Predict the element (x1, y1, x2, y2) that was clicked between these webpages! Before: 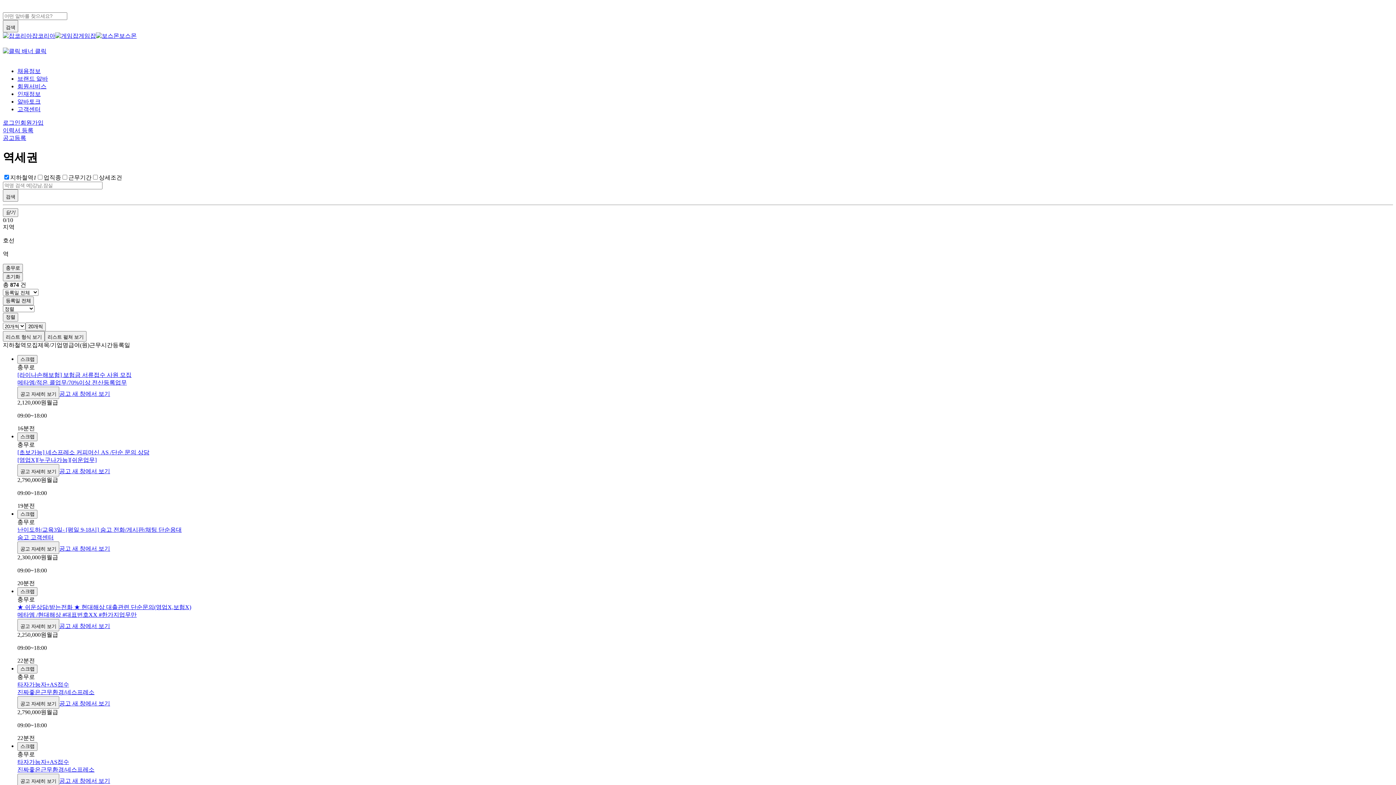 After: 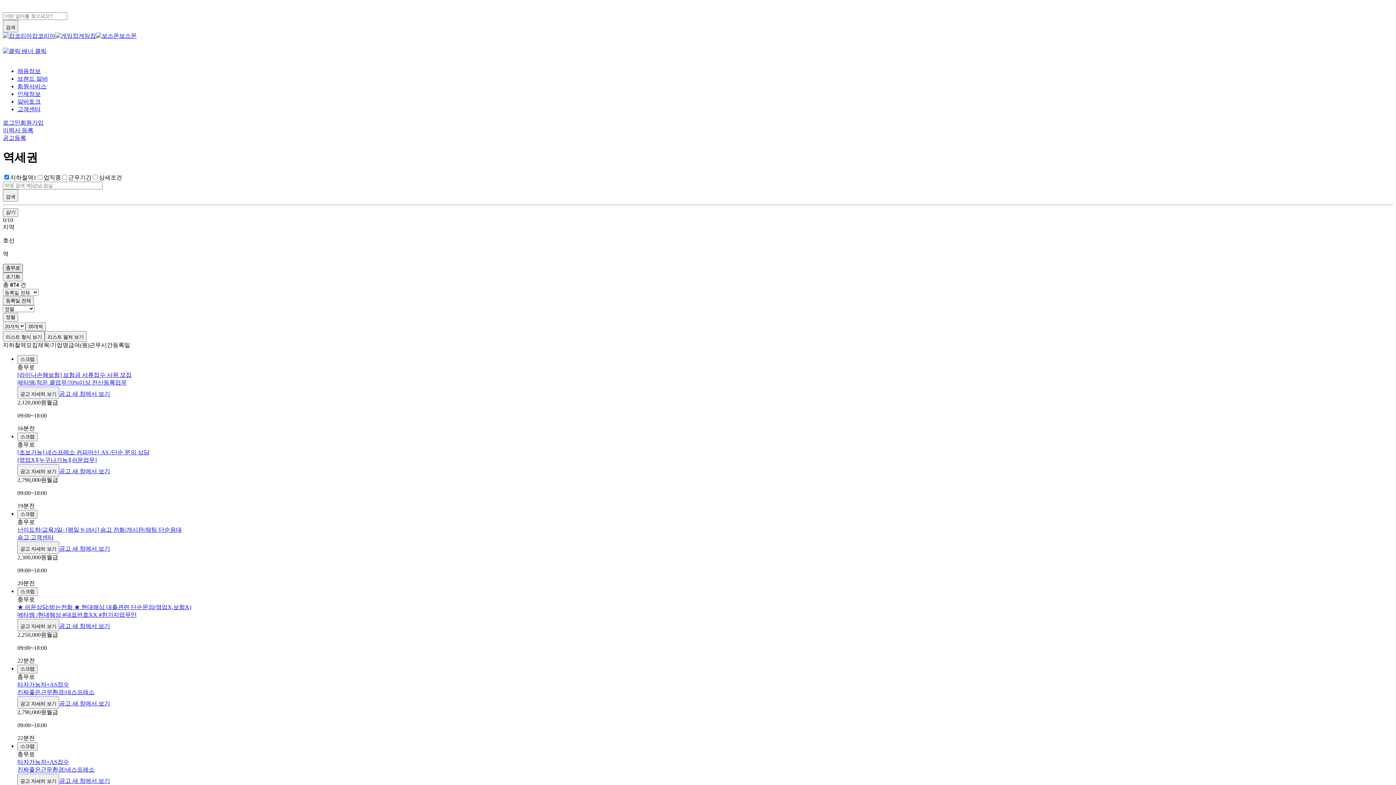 Action: bbox: (2, 263, 22, 272) label: 충무로